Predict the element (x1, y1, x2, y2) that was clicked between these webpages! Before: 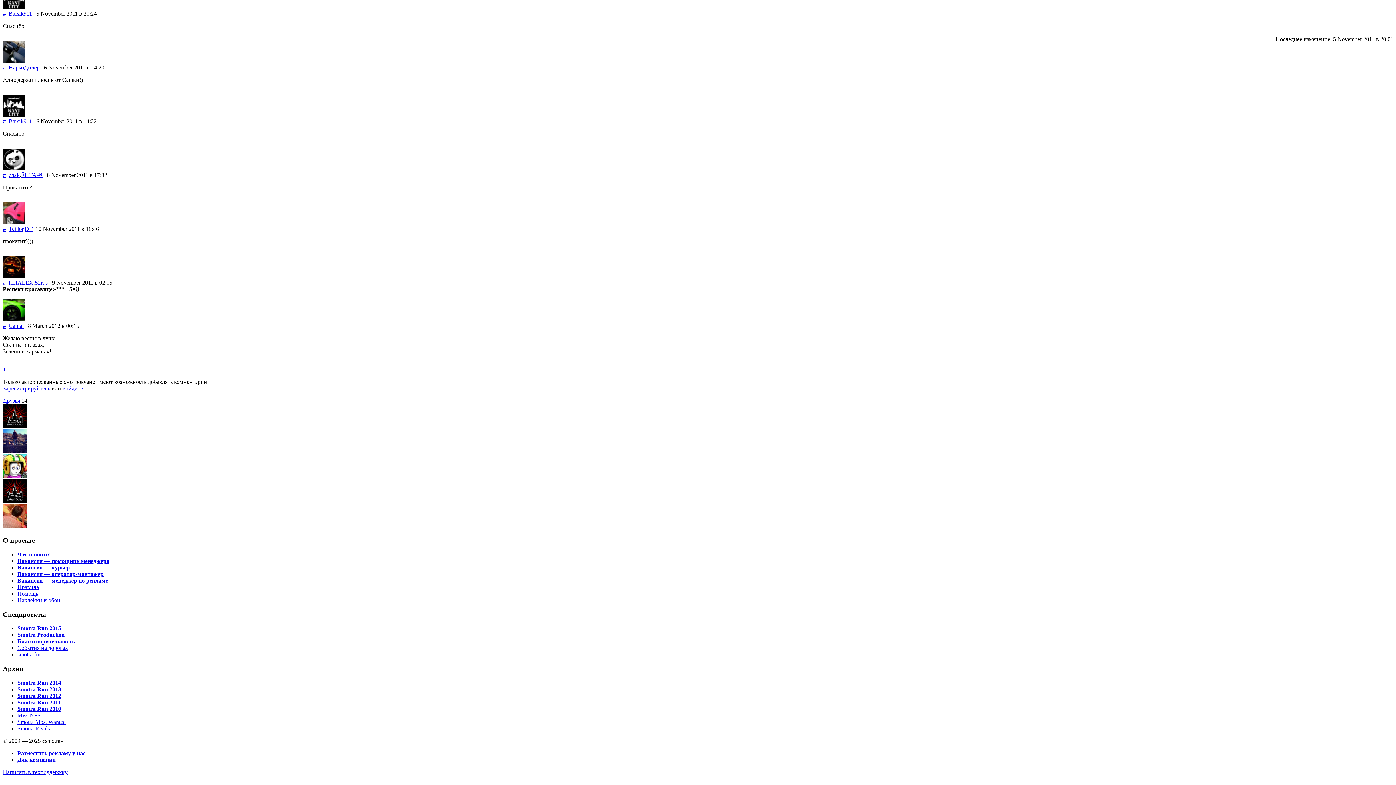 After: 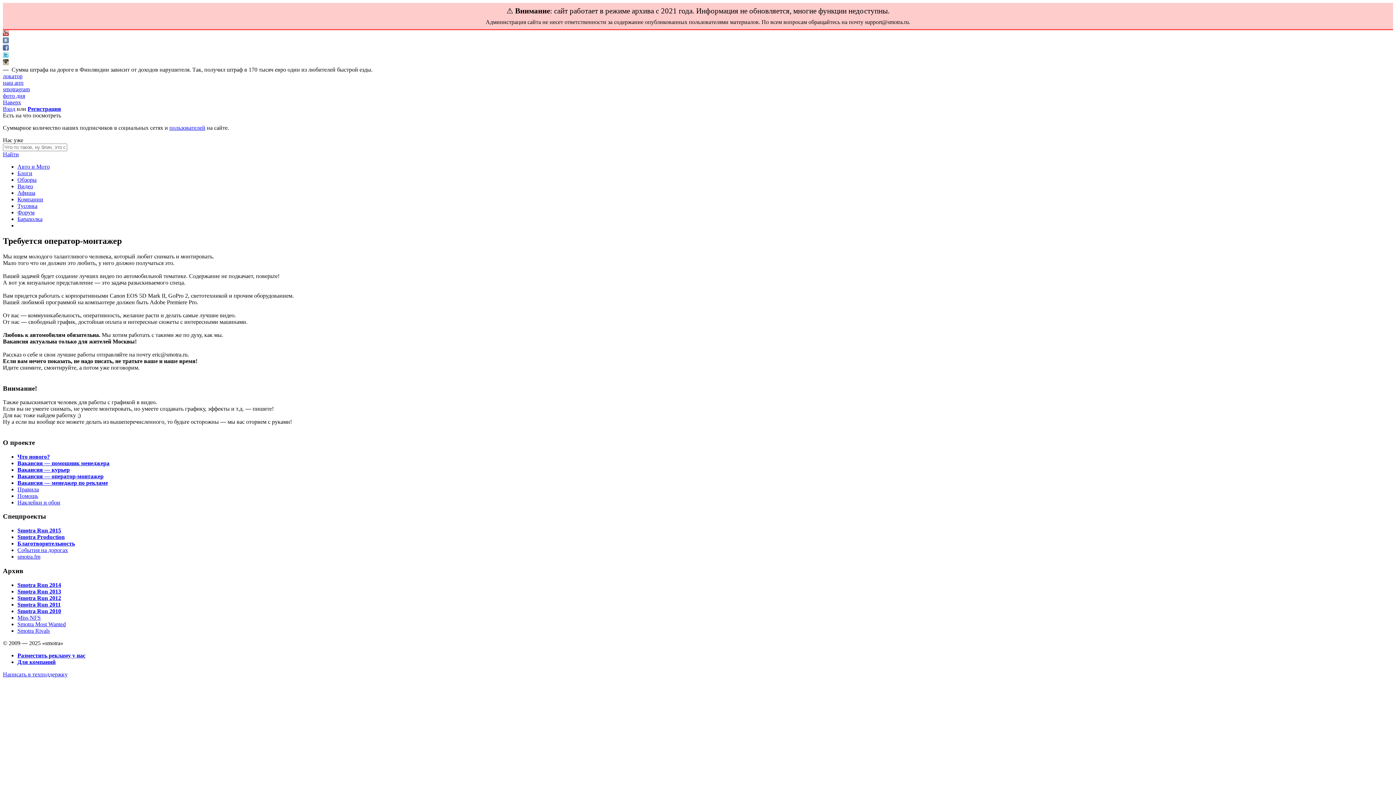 Action: bbox: (17, 571, 103, 577) label: Вакансия — оператор-монтажер